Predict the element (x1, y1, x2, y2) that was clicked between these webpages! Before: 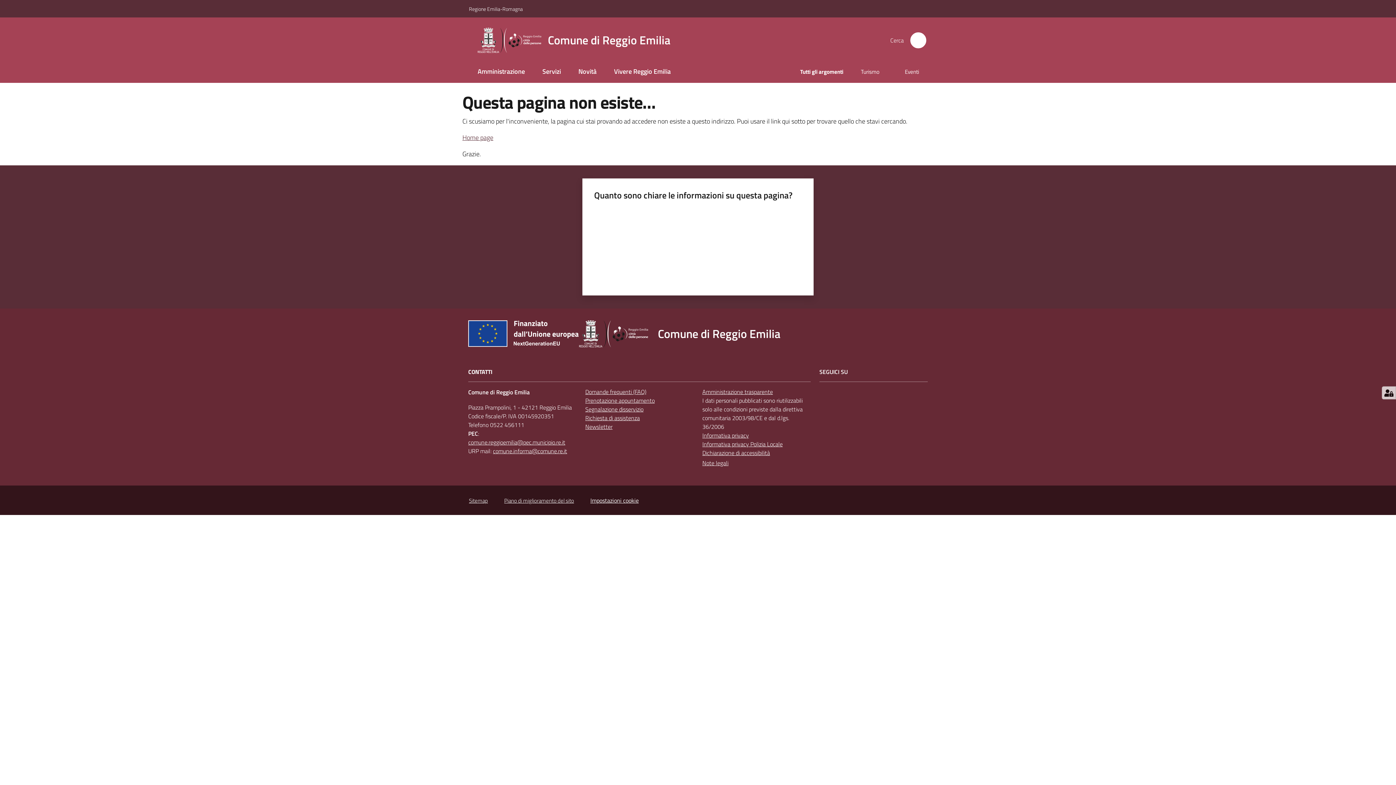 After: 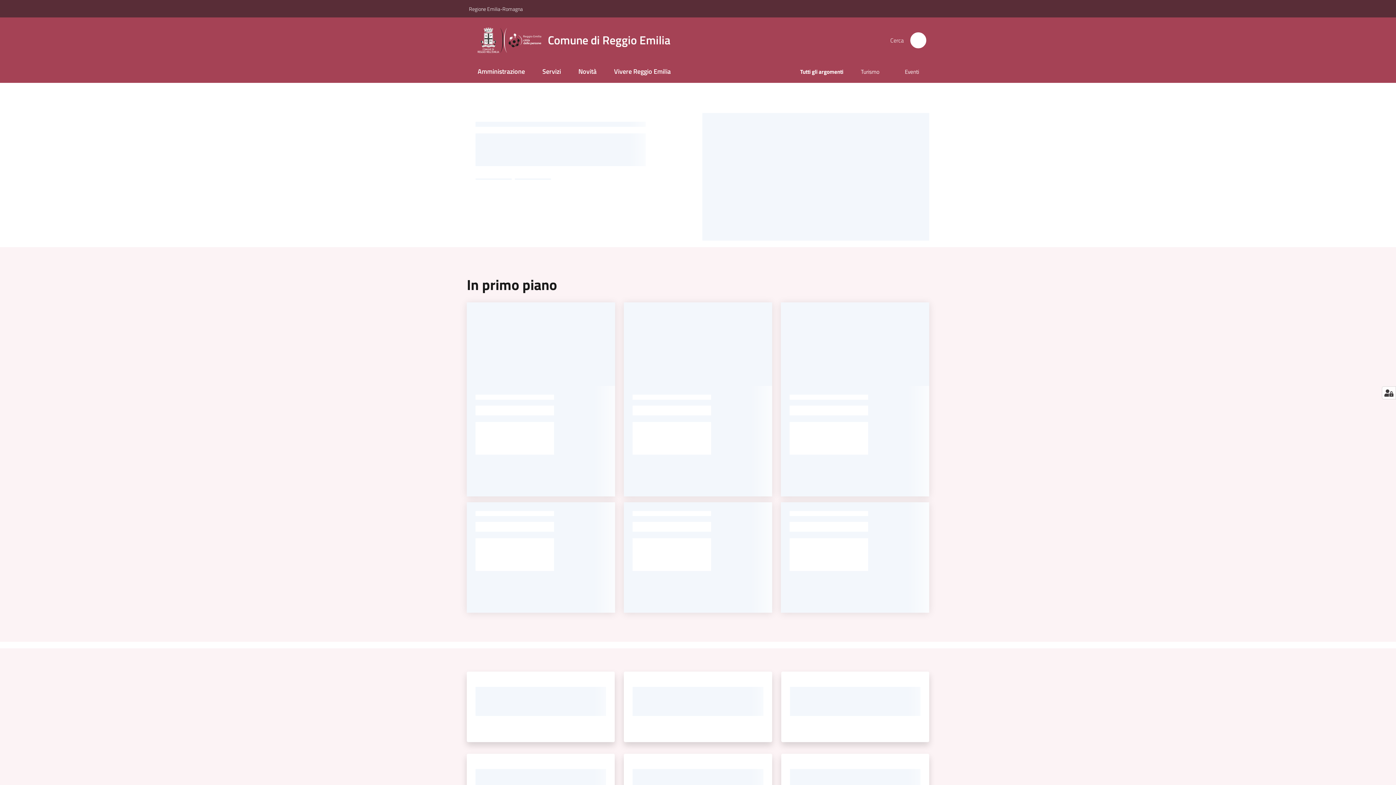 Action: label: Comune di Reggio Emilia bbox: (579, 320, 789, 347)